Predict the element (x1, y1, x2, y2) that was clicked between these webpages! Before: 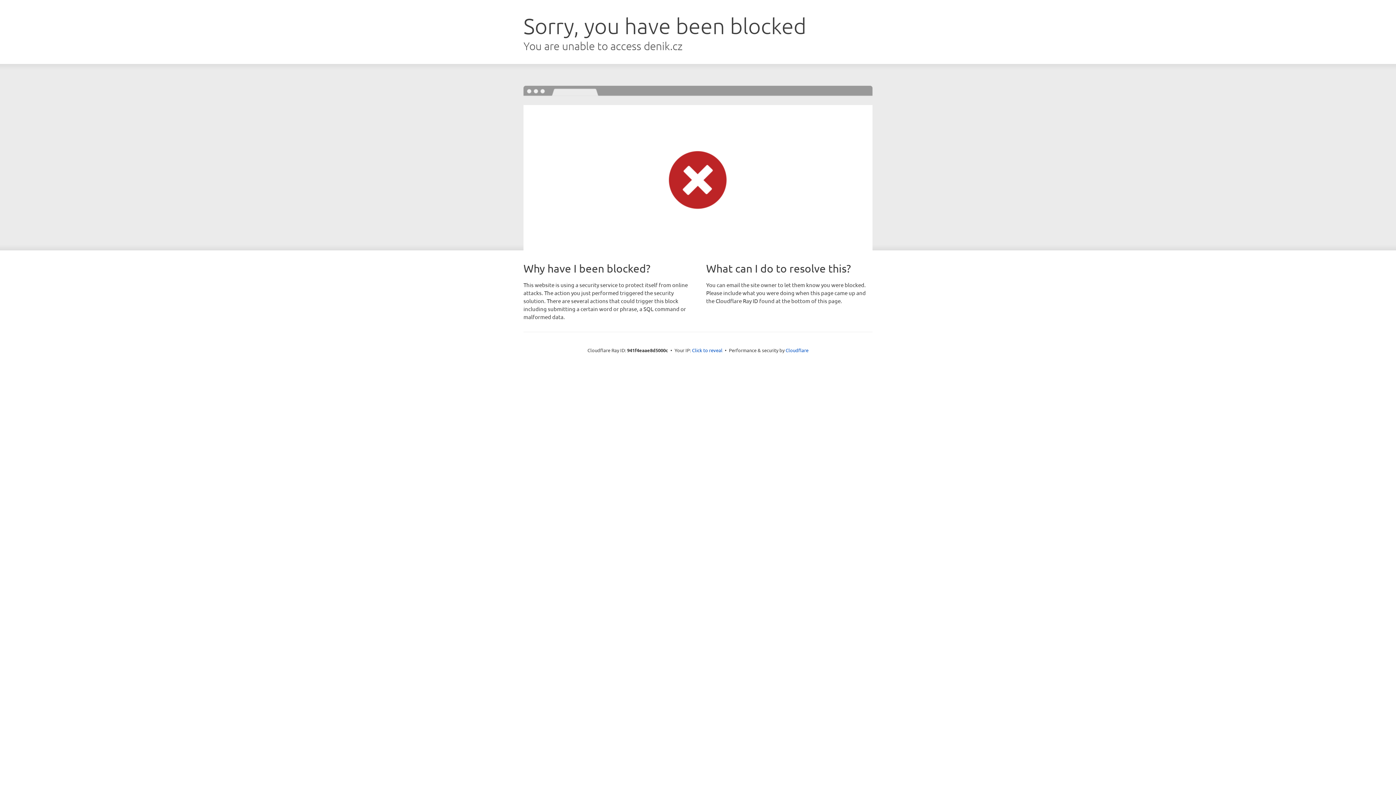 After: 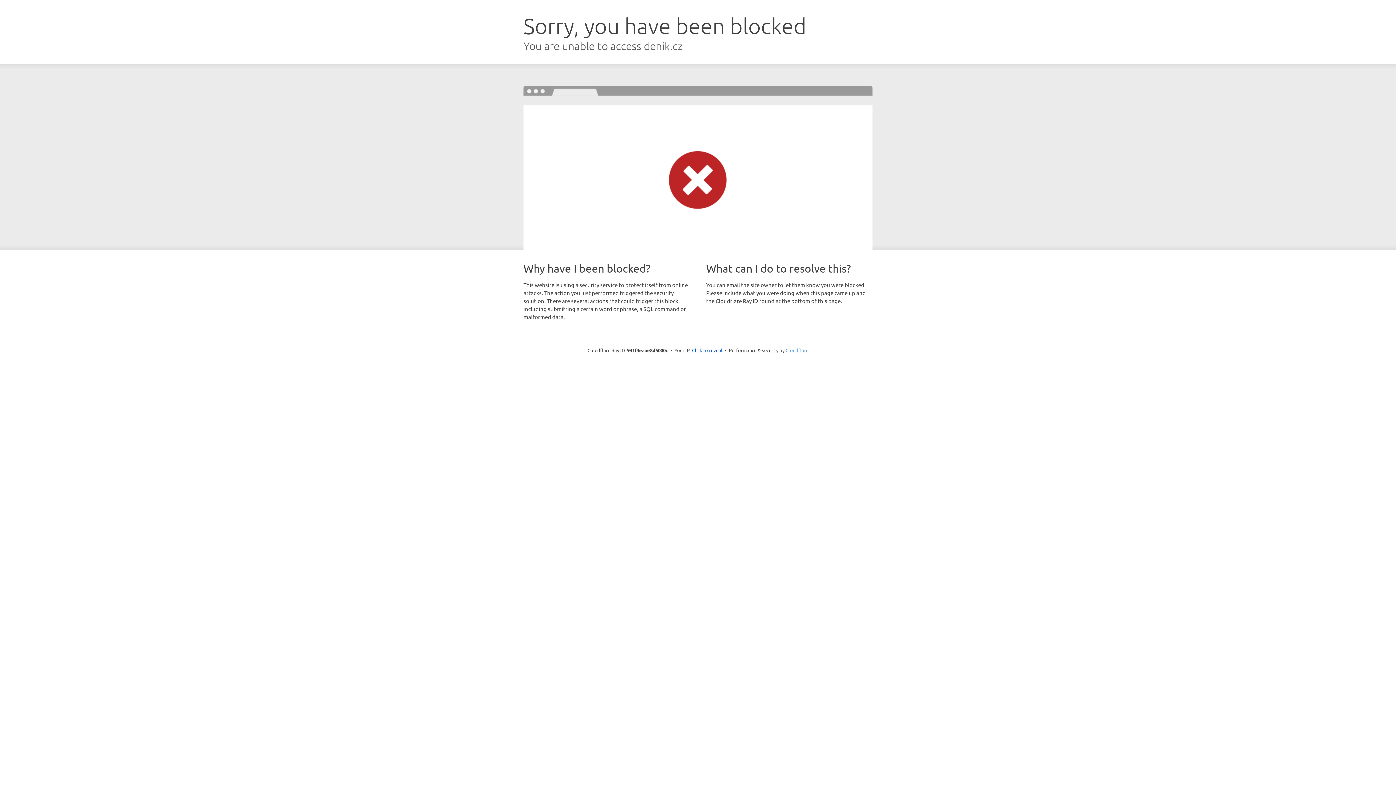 Action: label: Cloudflare bbox: (785, 347, 808, 353)